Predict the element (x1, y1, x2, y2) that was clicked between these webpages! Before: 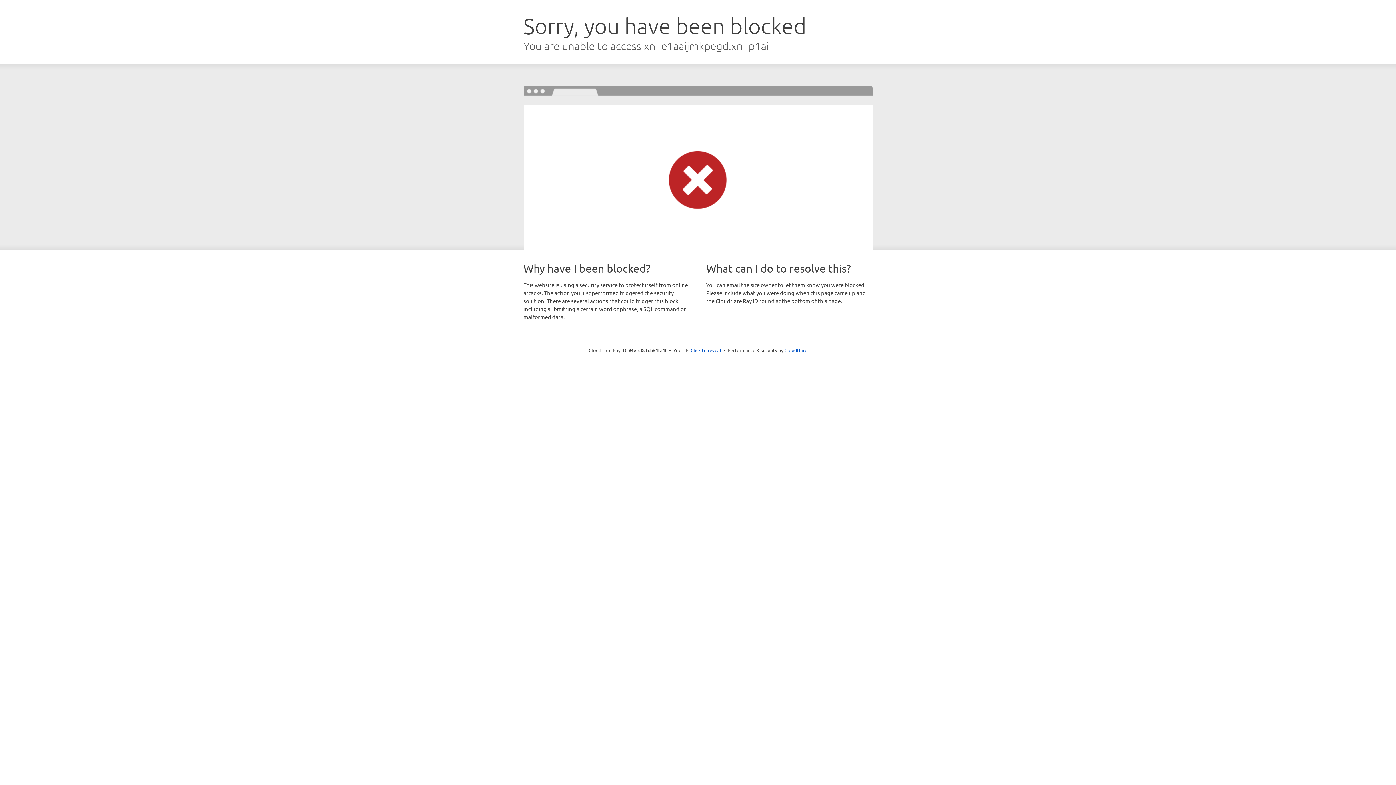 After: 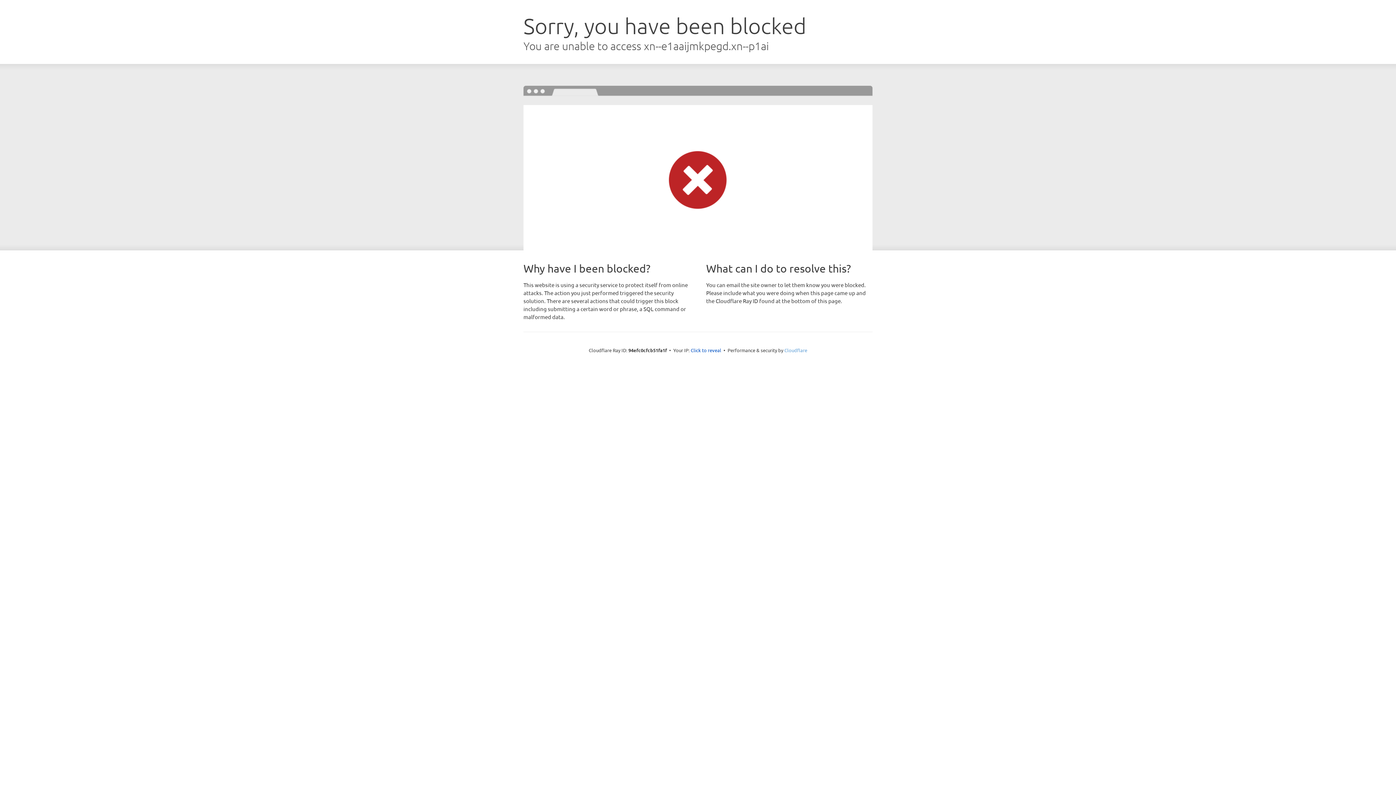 Action: label: Cloudflare bbox: (784, 347, 807, 353)